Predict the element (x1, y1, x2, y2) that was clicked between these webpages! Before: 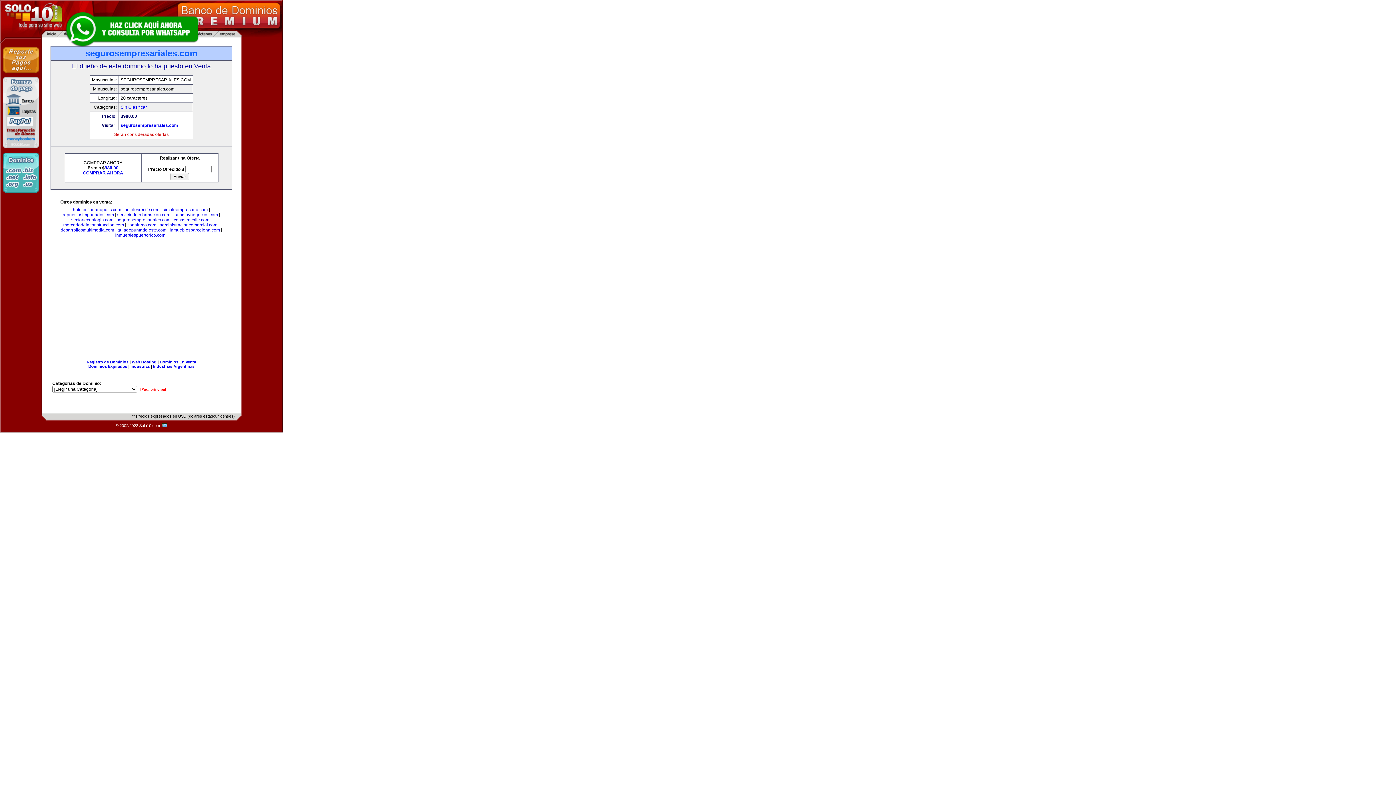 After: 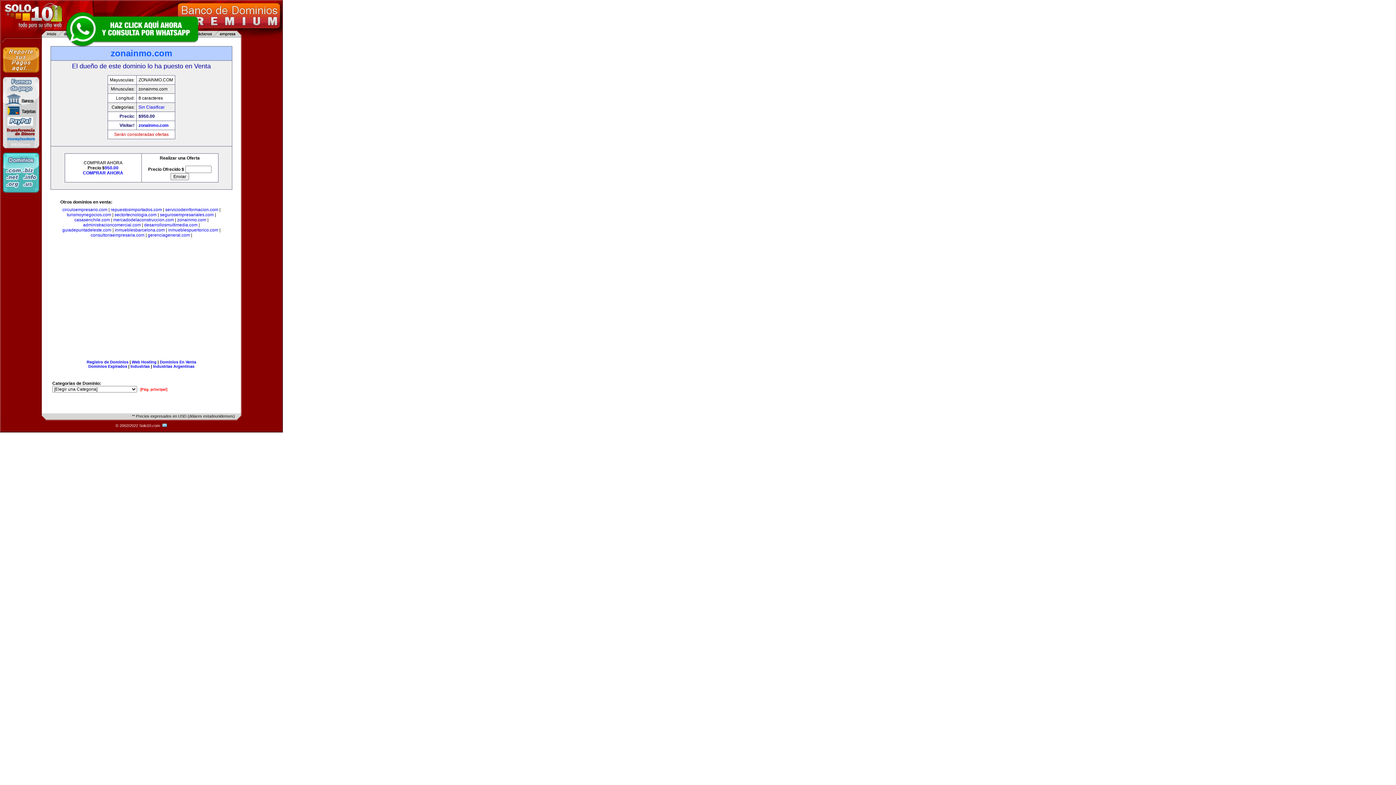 Action: bbox: (127, 222, 156, 227) label: zonainmo.com